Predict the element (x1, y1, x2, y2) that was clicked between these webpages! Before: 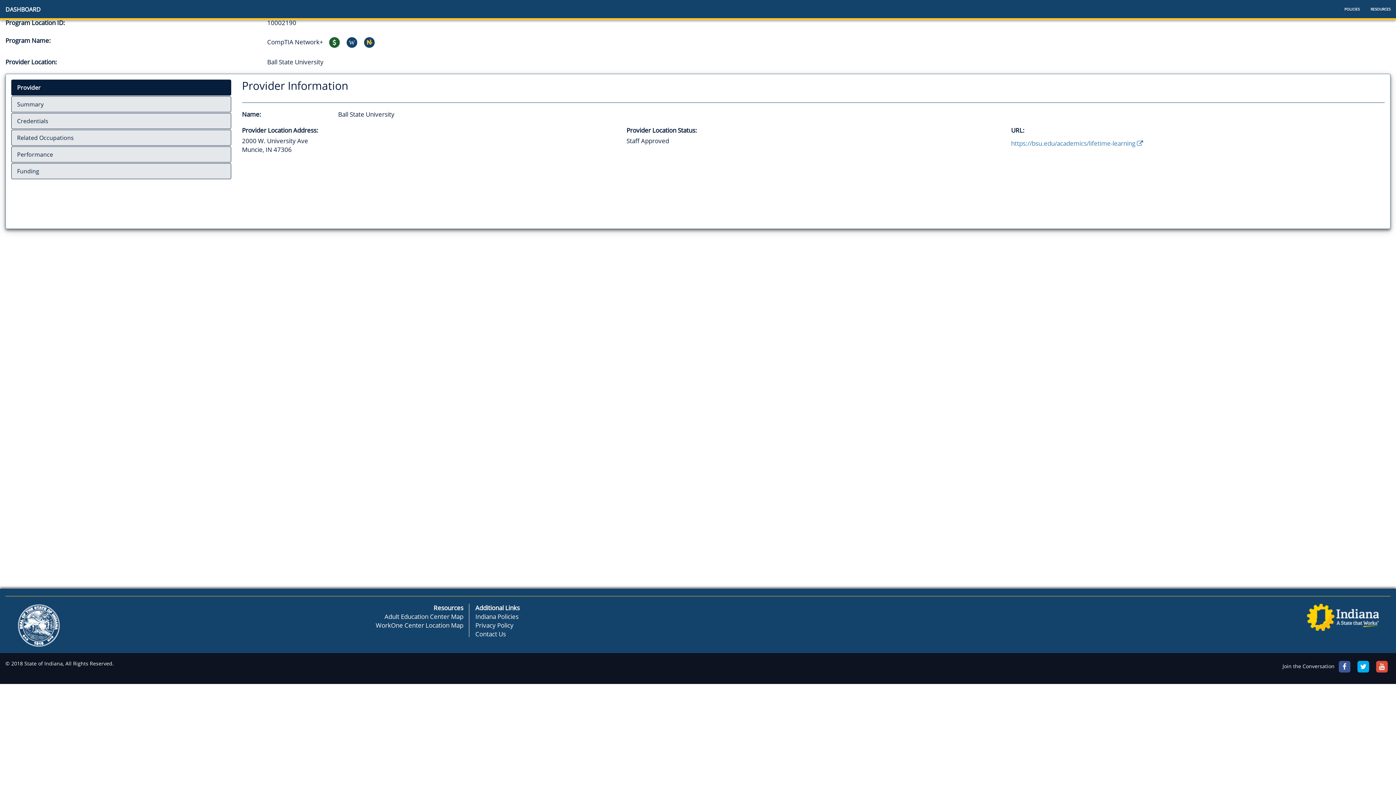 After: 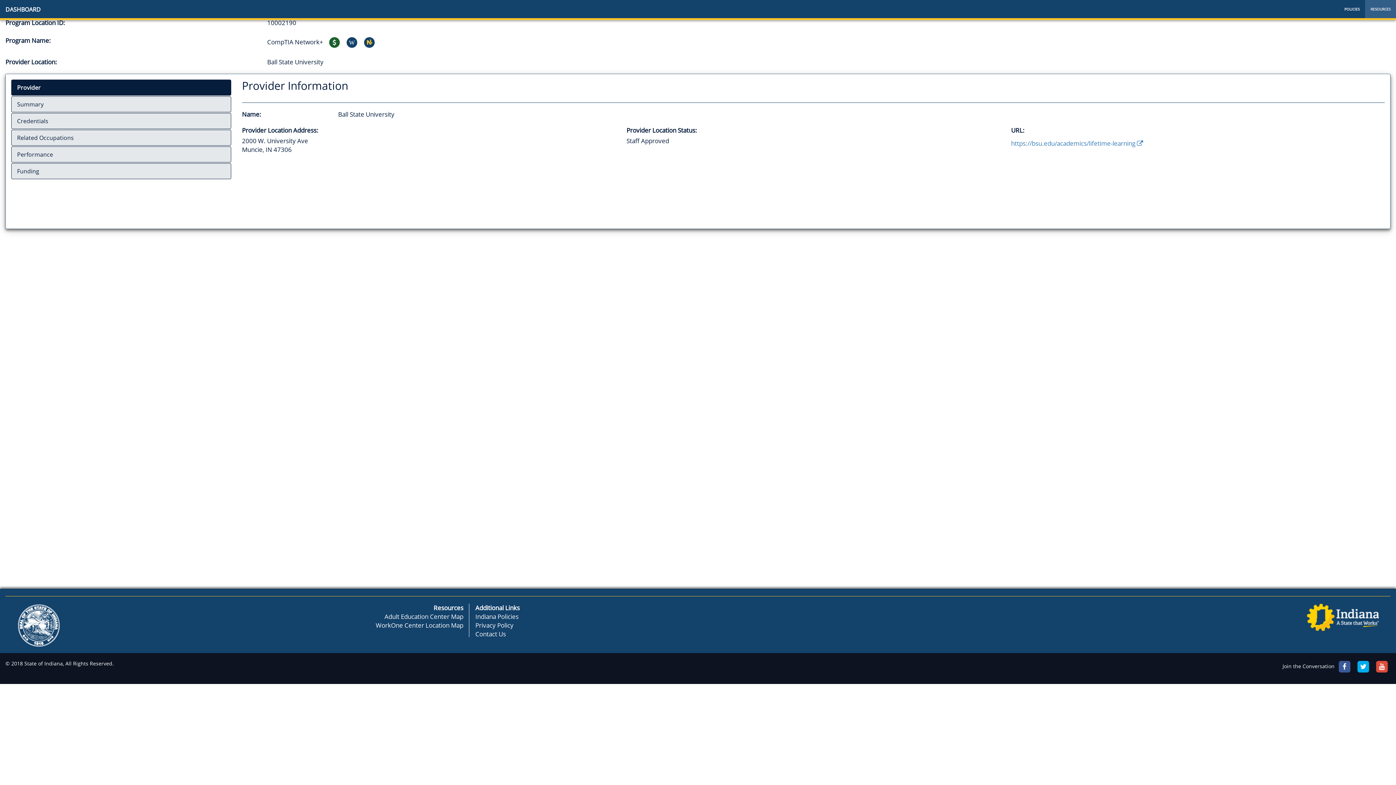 Action: label: RESOURCES bbox: (1365, 0, 1396, 18)